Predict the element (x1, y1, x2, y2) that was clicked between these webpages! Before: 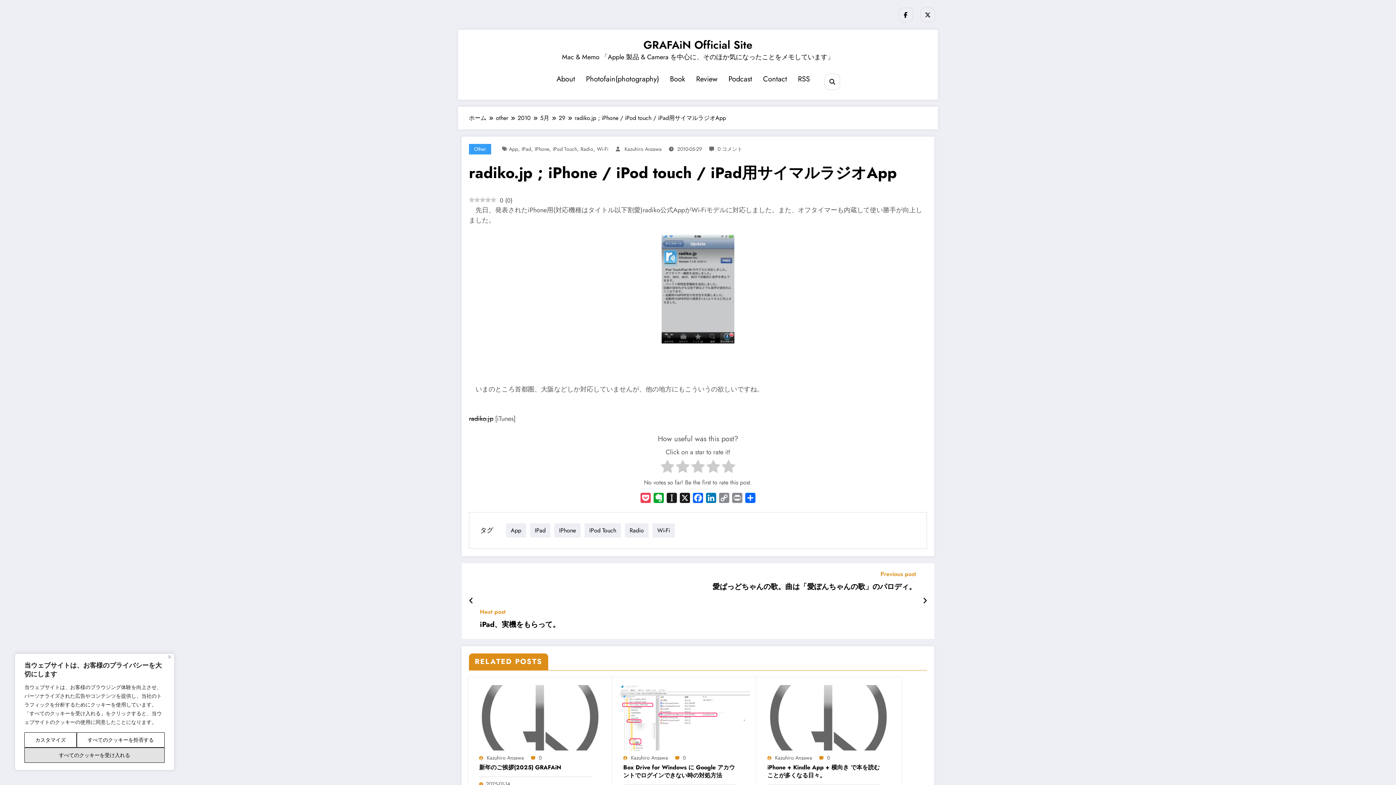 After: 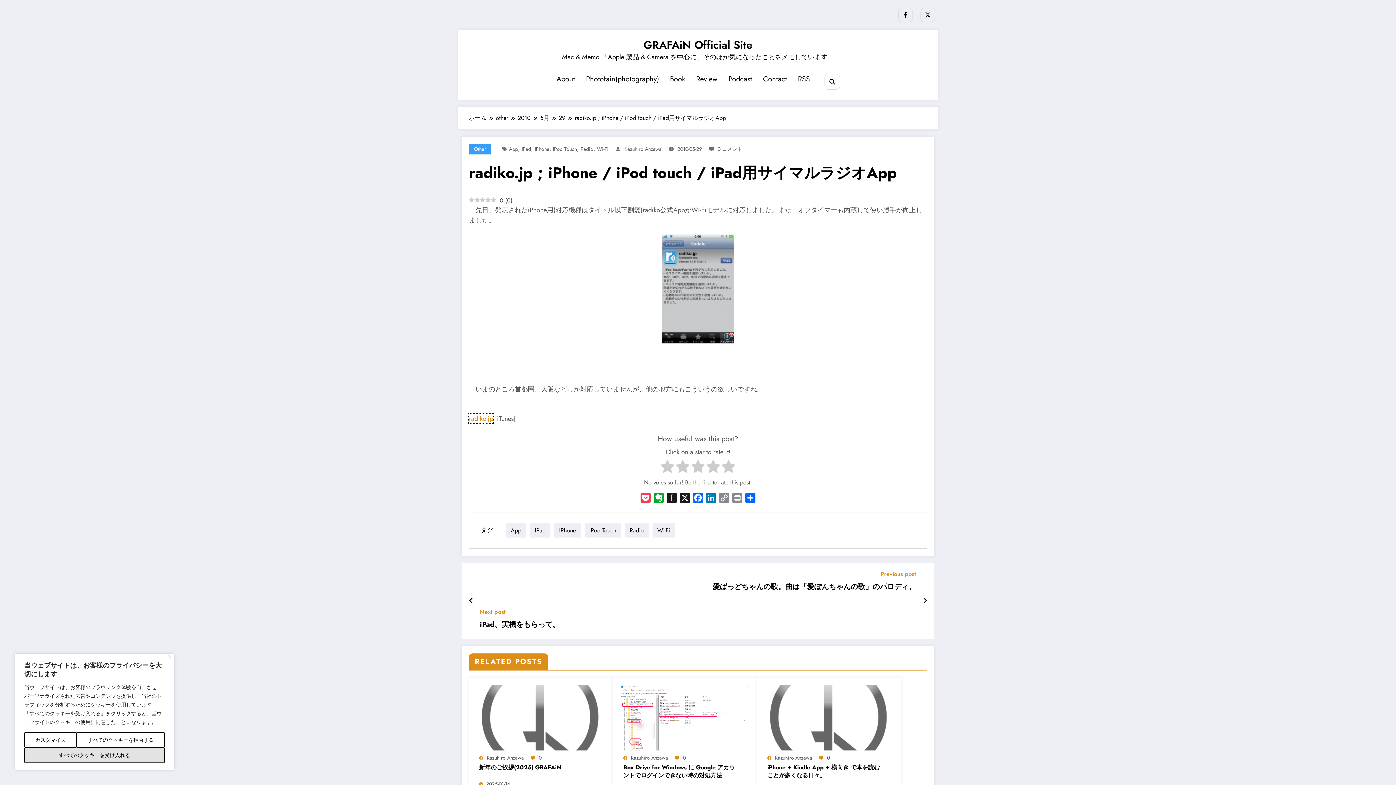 Action: label: radiko.jp bbox: (469, 414, 493, 423)